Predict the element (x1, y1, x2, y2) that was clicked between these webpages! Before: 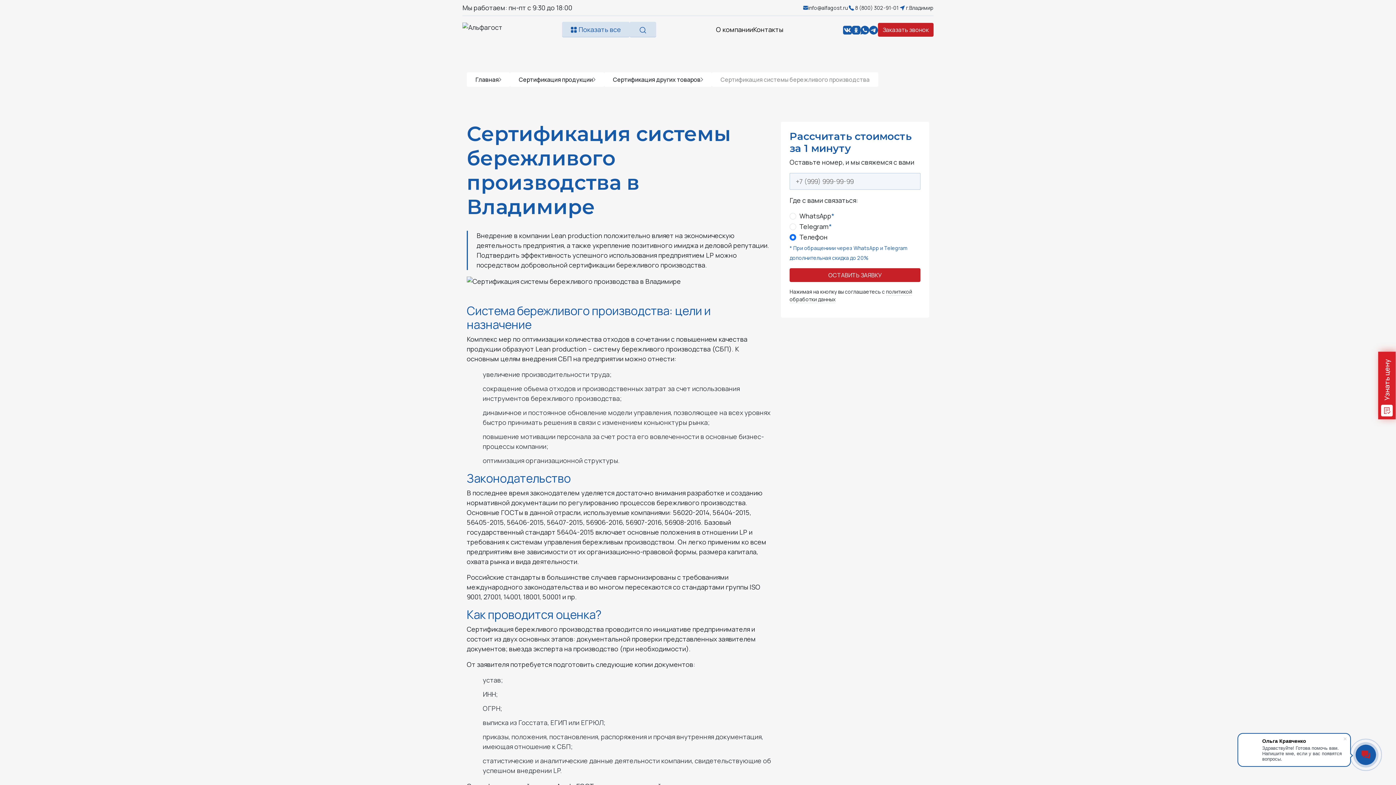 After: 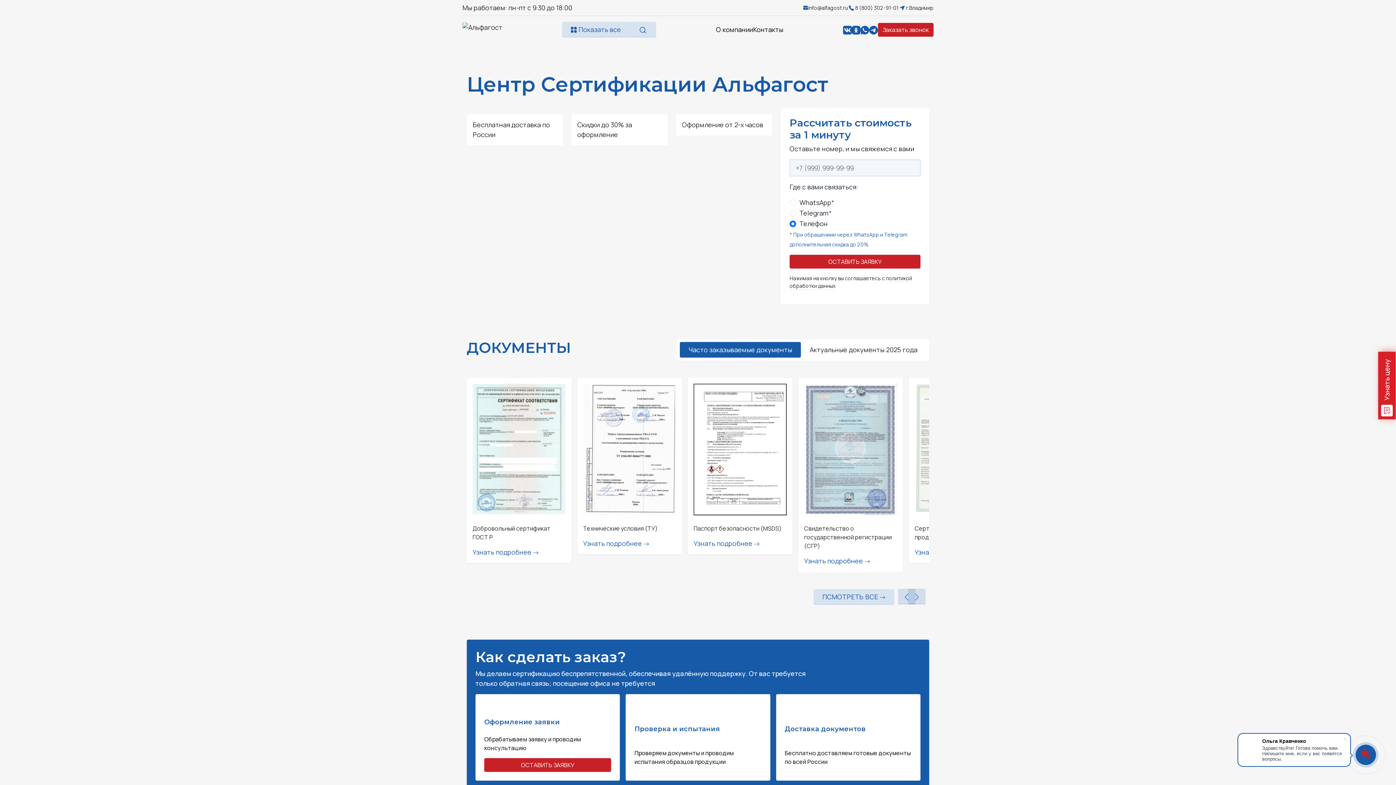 Action: bbox: (462, 22, 502, 30)